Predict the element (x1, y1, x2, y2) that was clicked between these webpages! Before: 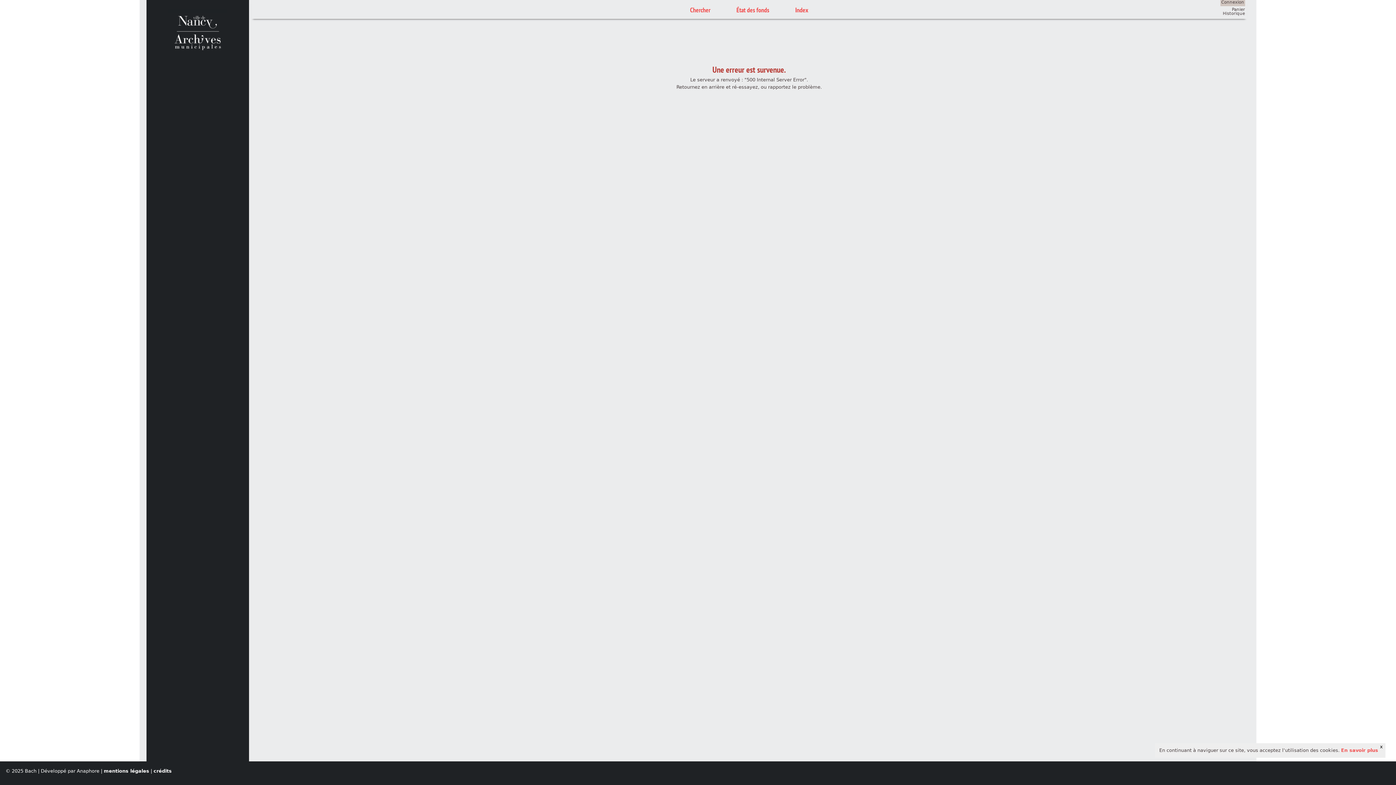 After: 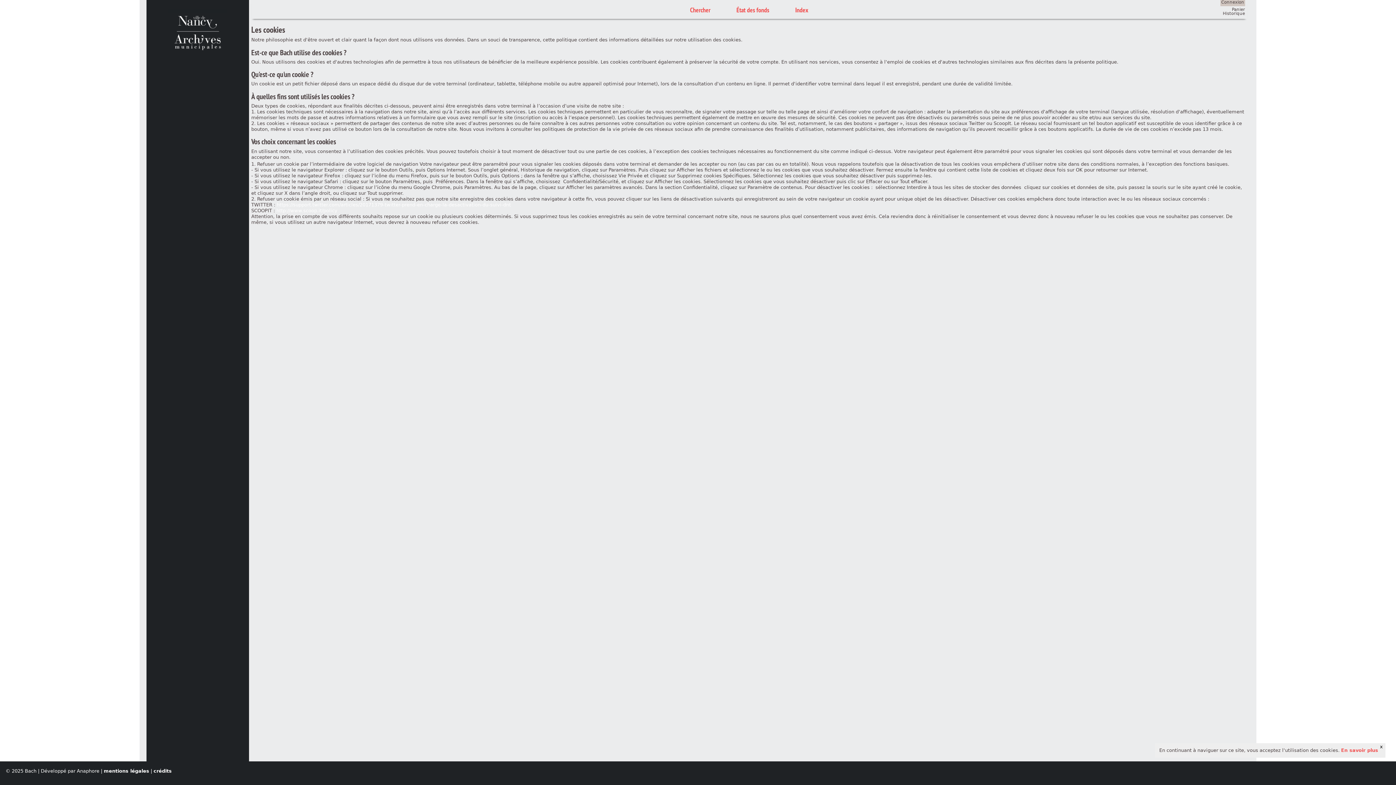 Action: bbox: (1341, 748, 1378, 753) label: En savoir plus